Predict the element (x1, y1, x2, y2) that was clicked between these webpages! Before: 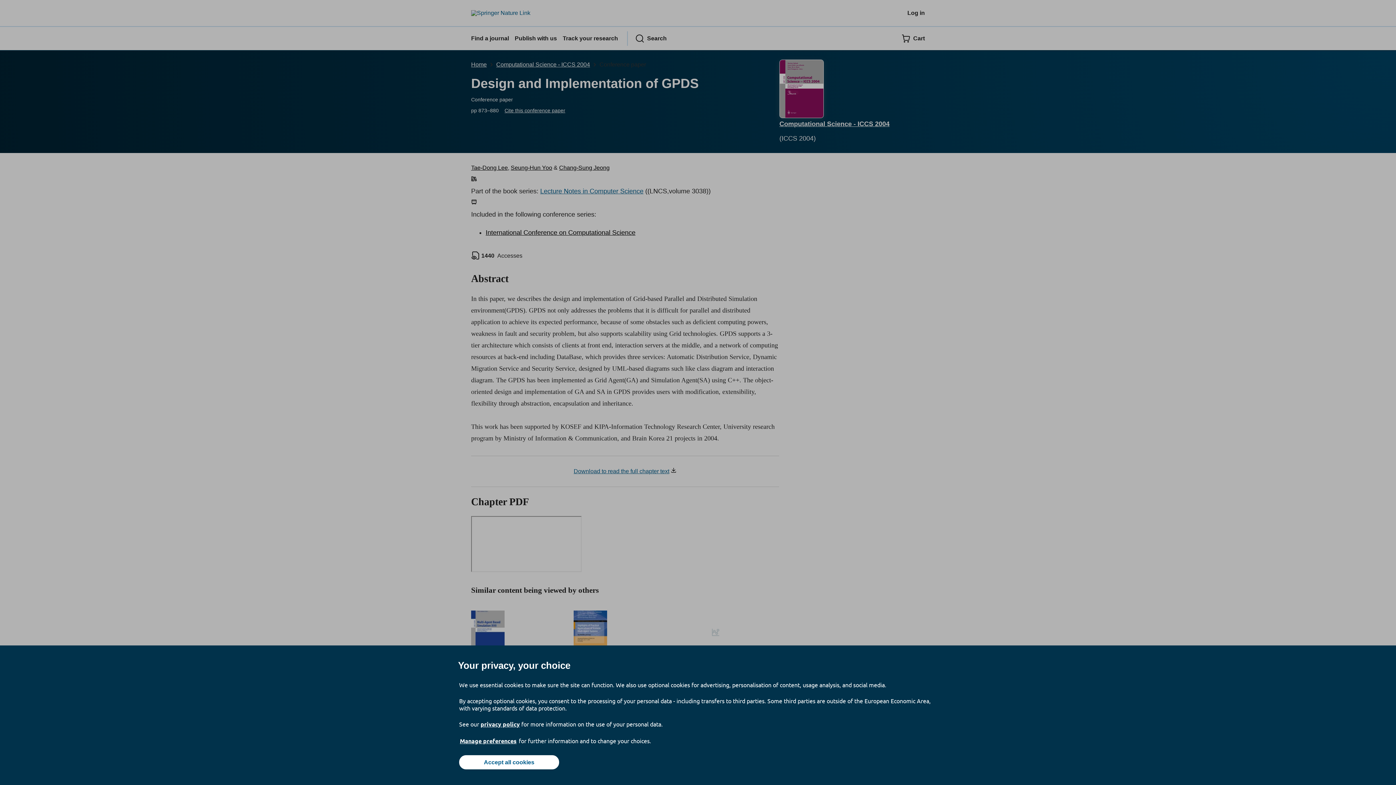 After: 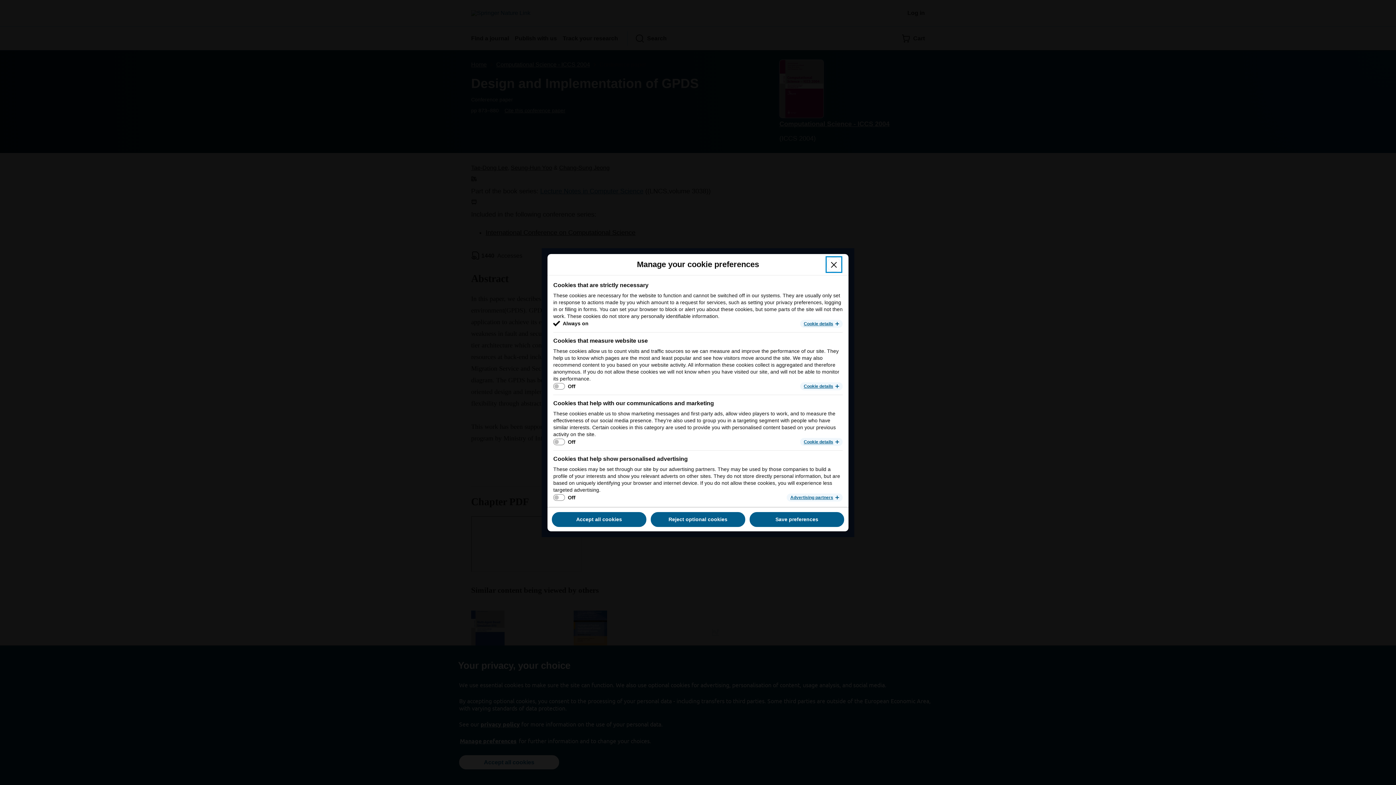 Action: bbox: (459, 737, 517, 745) label: Manage preferences